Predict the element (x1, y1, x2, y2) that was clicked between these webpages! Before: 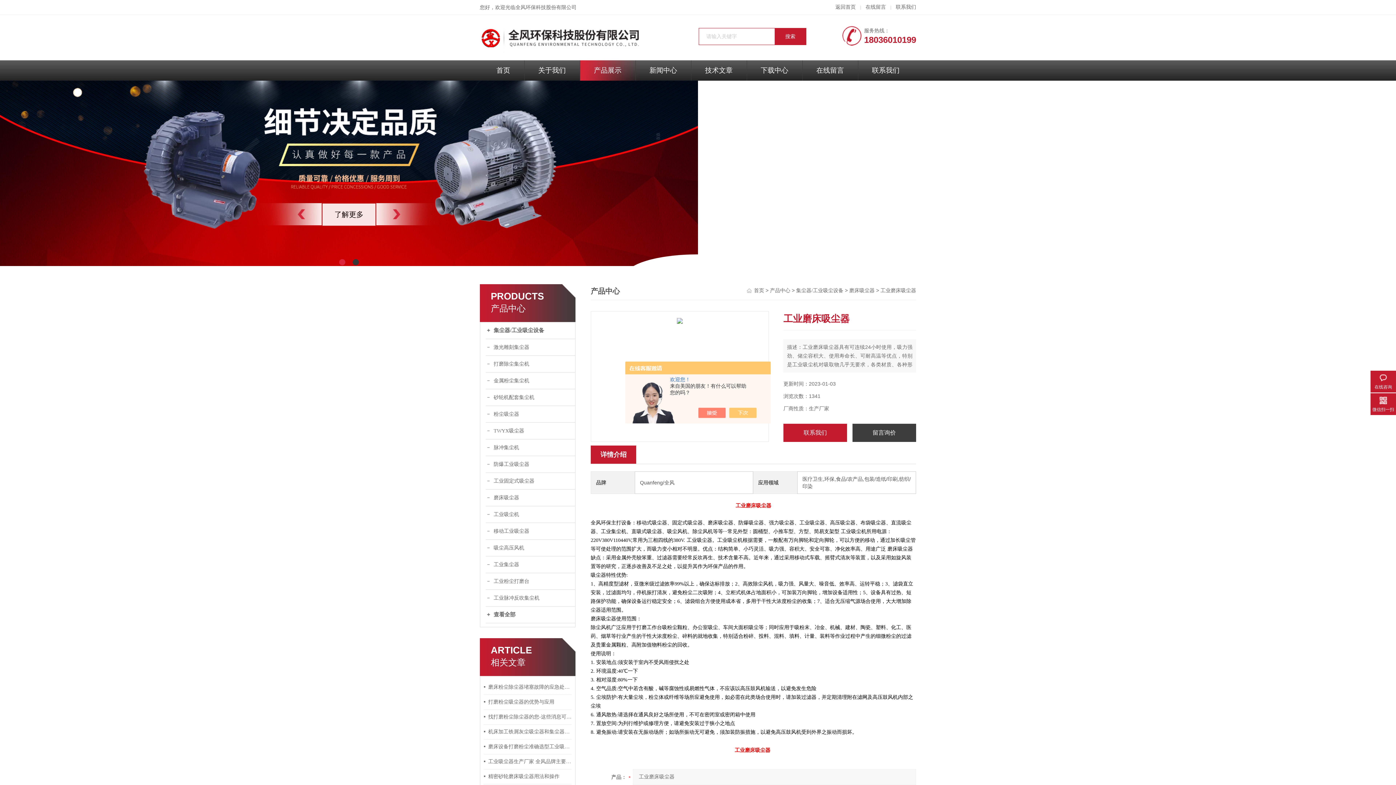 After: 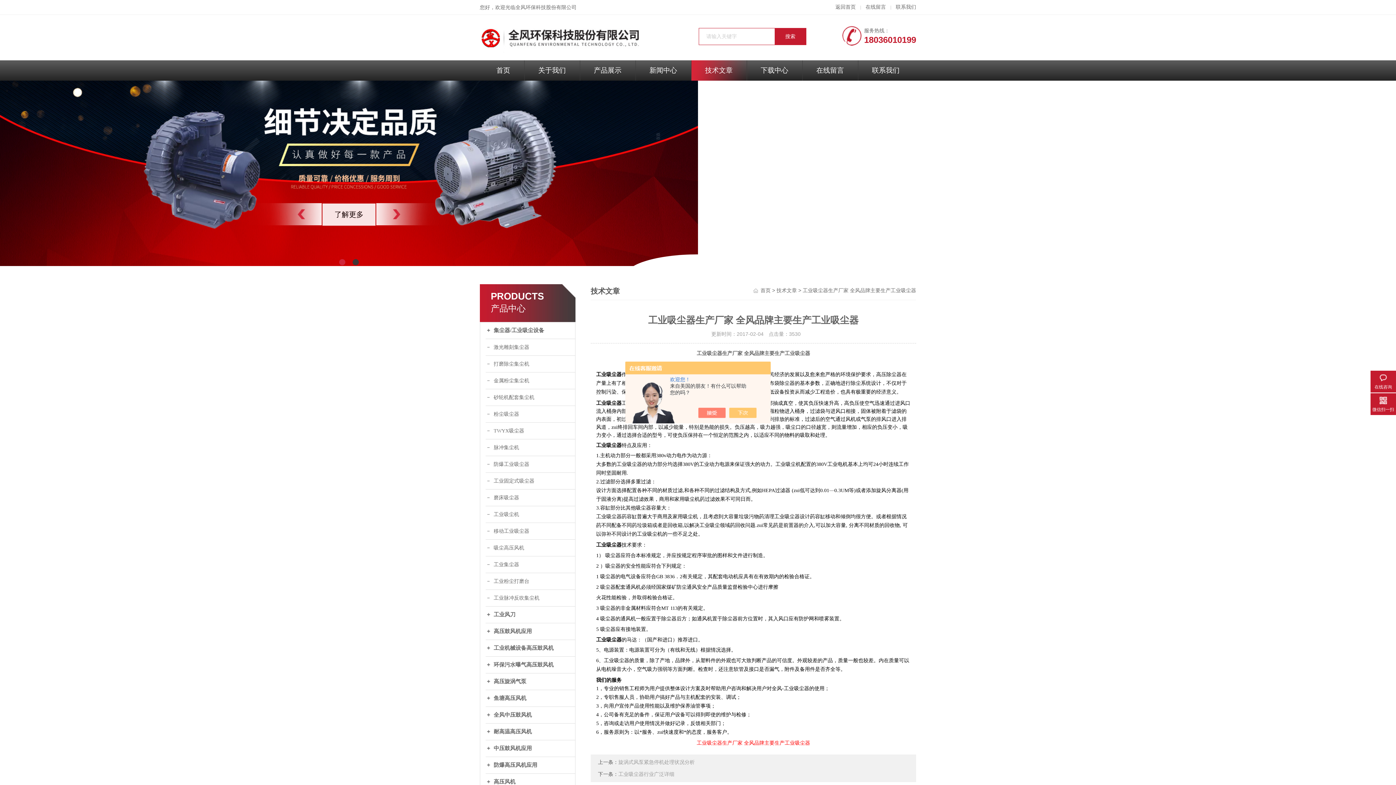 Action: bbox: (484, 754, 572, 769) label: 工业吸尘器生产厂家 全风品牌主要生产工业吸尘器